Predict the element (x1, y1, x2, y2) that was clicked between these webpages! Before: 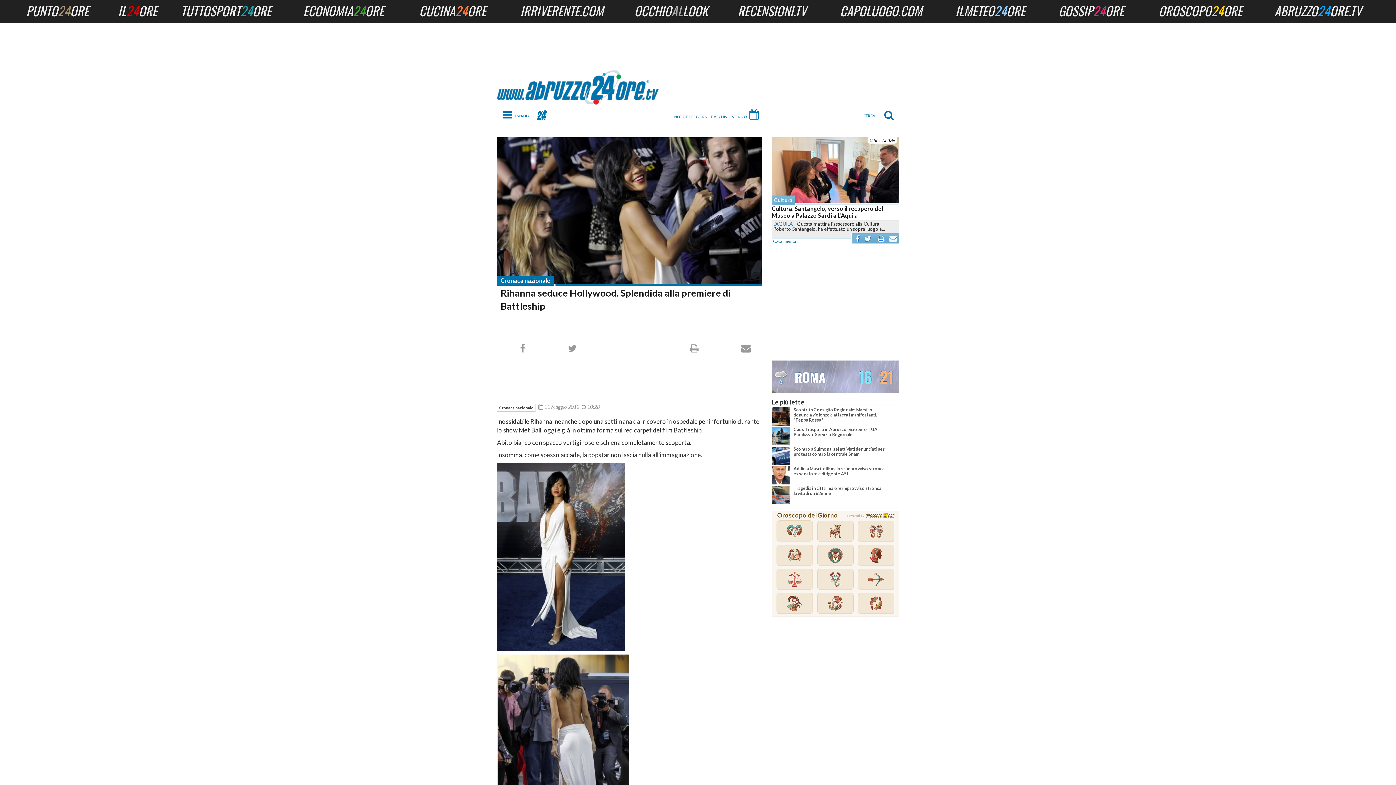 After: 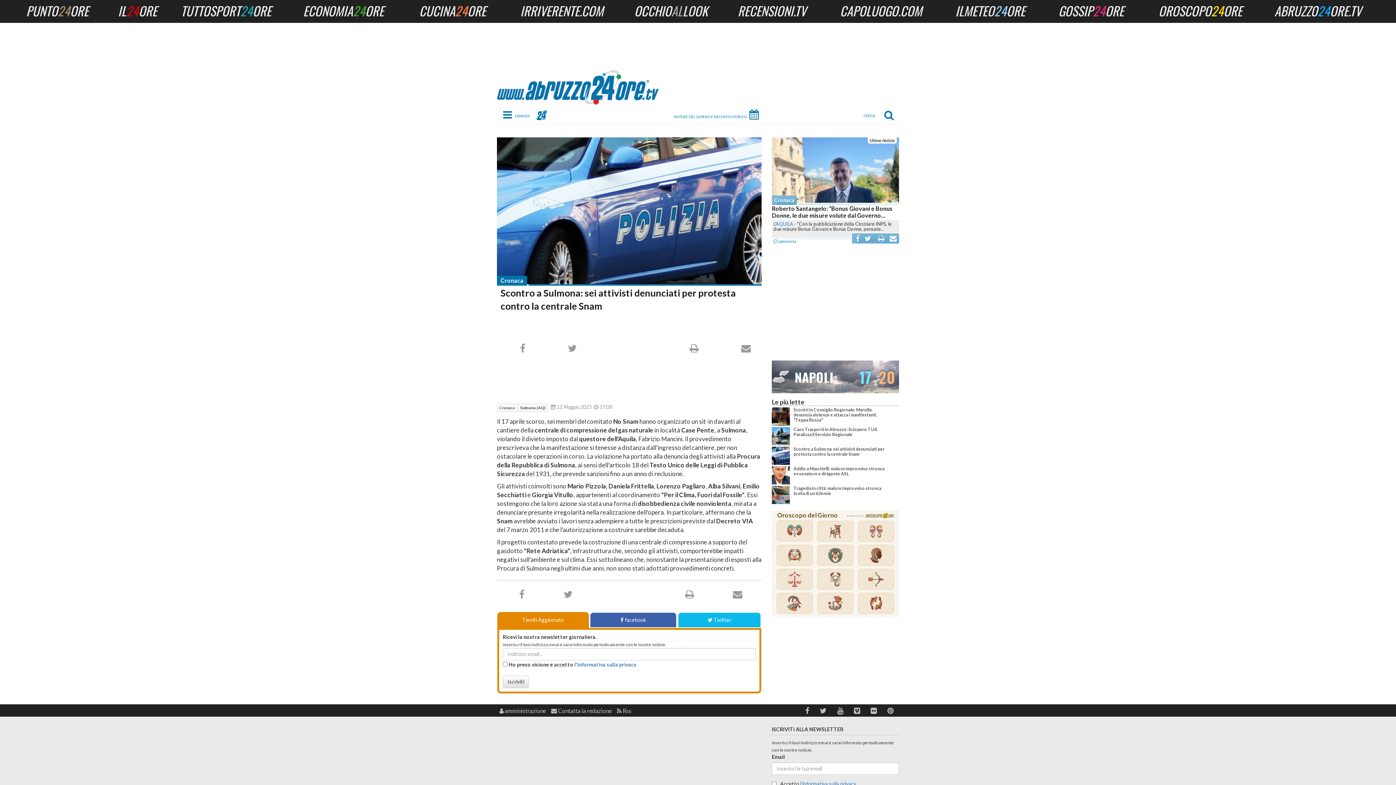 Action: bbox: (772, 446, 793, 465)